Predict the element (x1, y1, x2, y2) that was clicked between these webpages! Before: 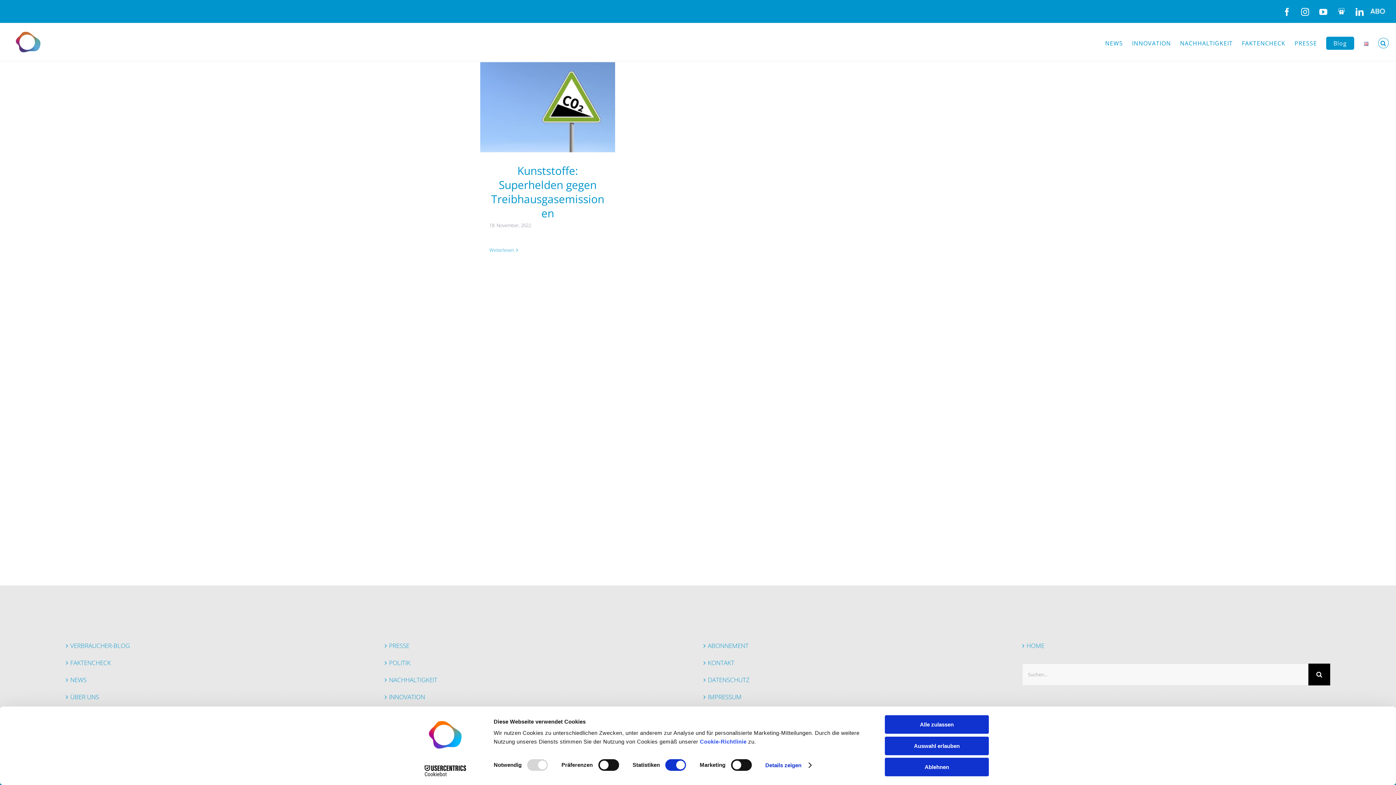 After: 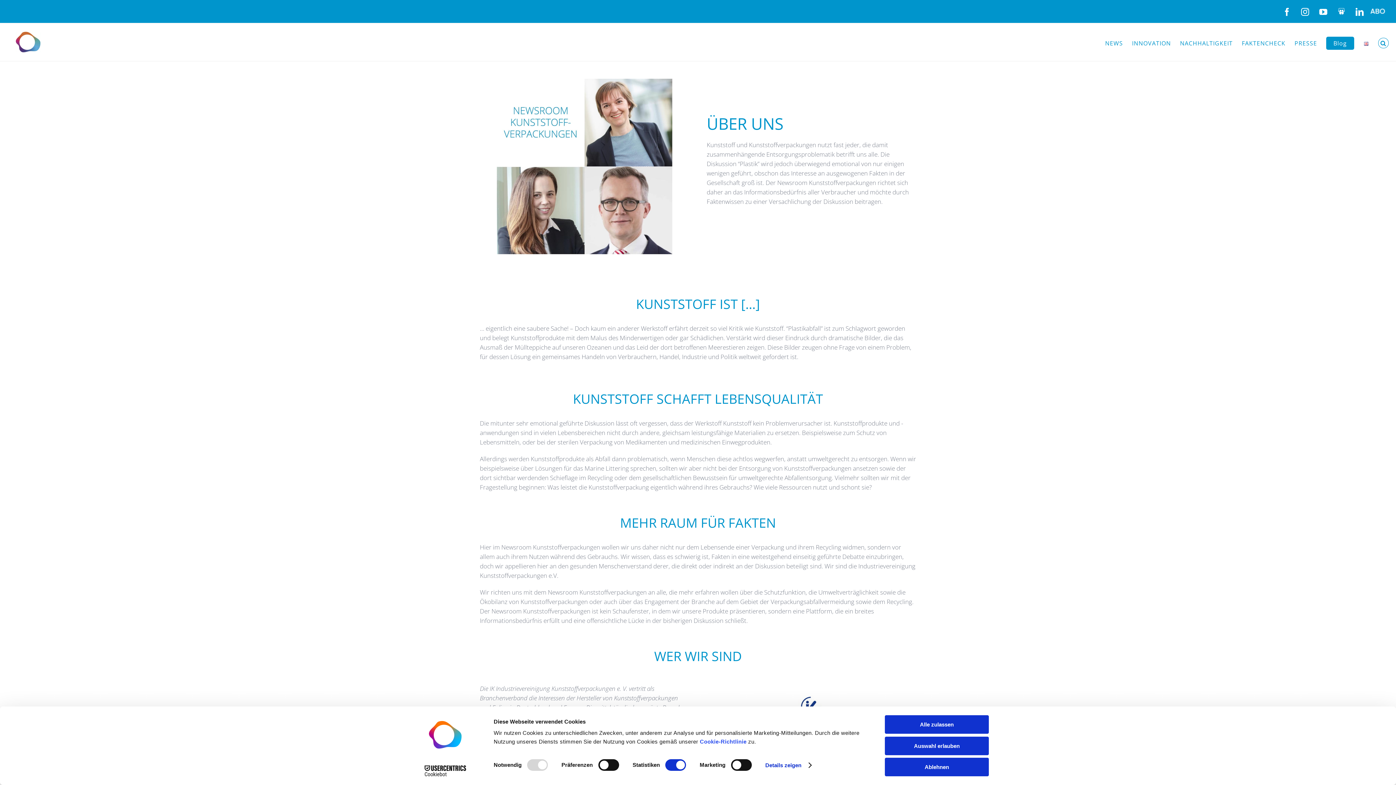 Action: label: ÜBER UNS bbox: (70, 692, 370, 702)